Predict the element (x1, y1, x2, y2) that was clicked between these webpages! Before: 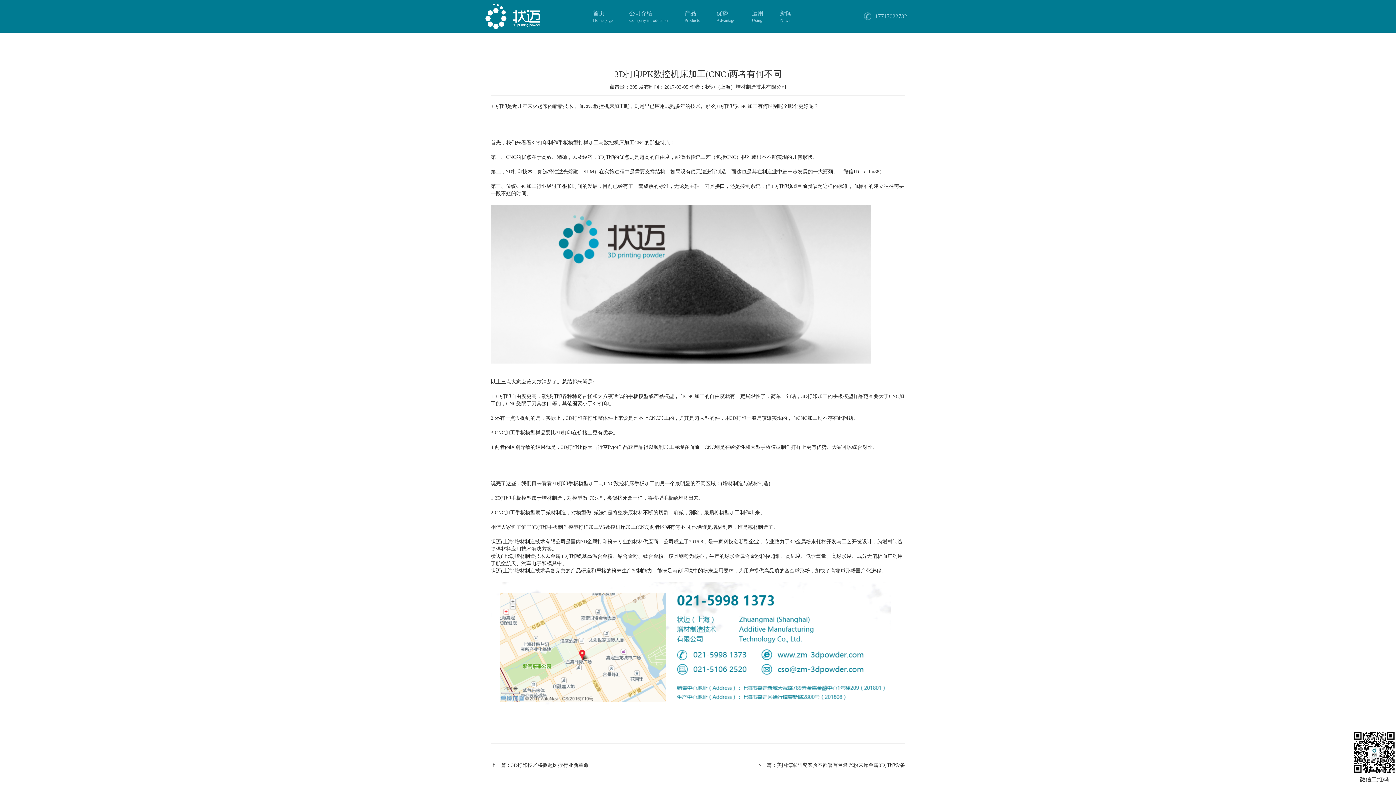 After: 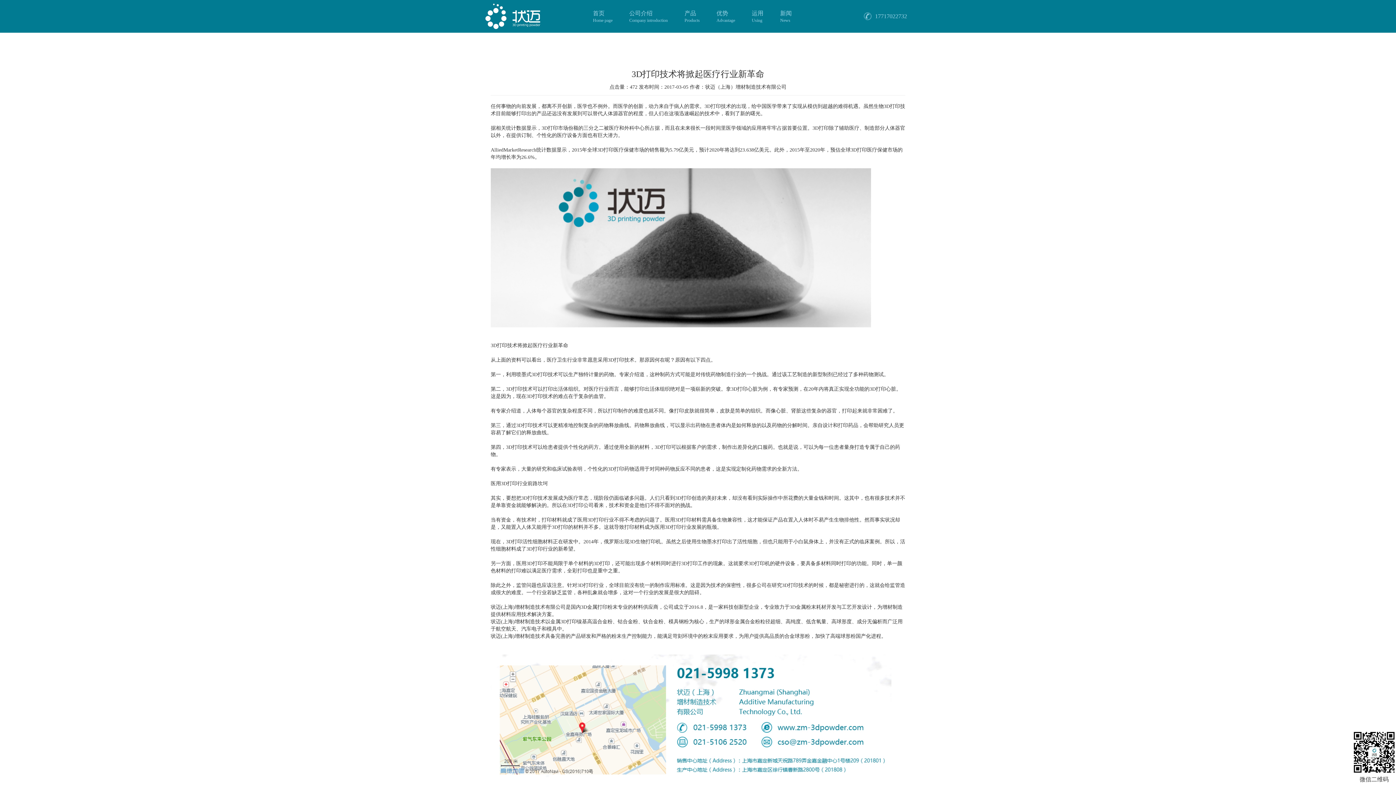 Action: bbox: (511, 762, 588, 768) label: 3D打印技术将掀起医疗行业新革命